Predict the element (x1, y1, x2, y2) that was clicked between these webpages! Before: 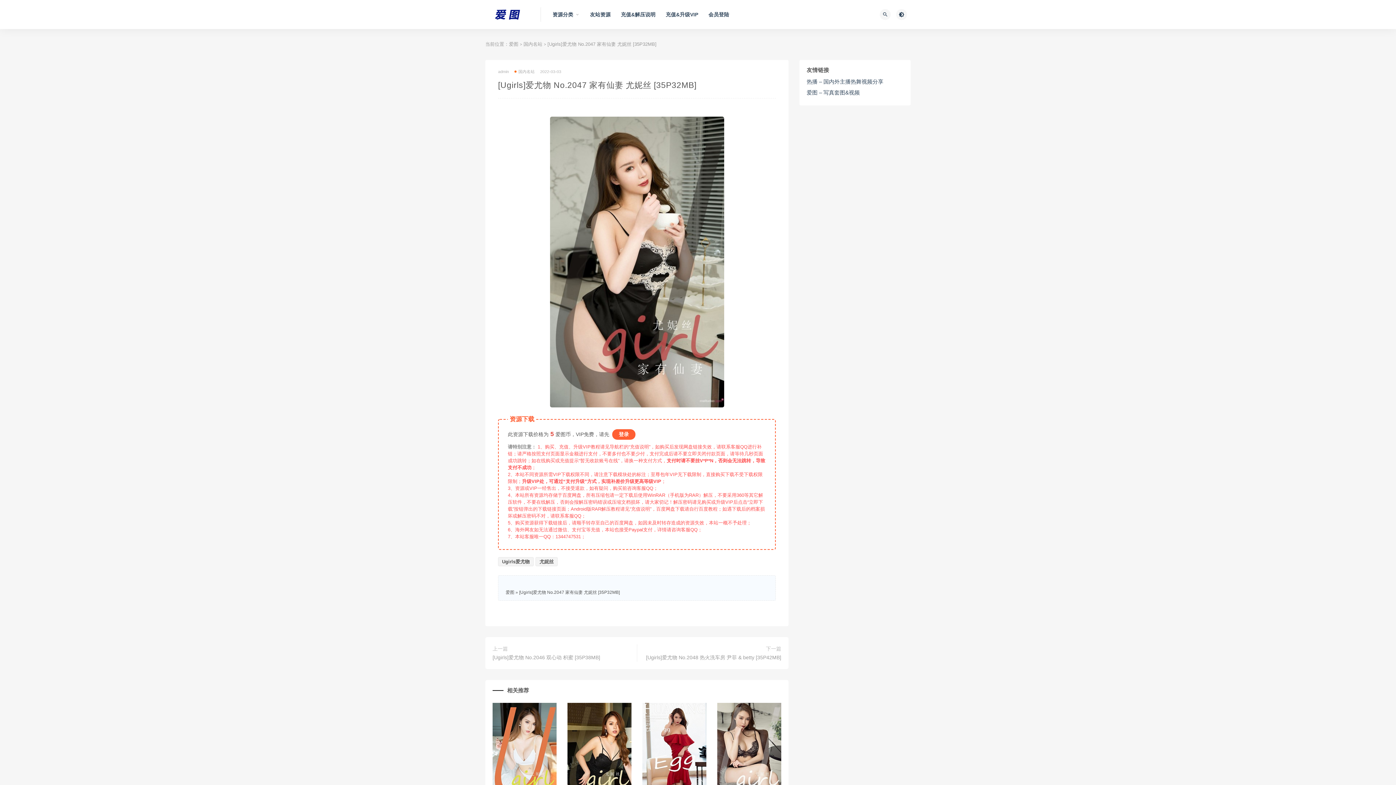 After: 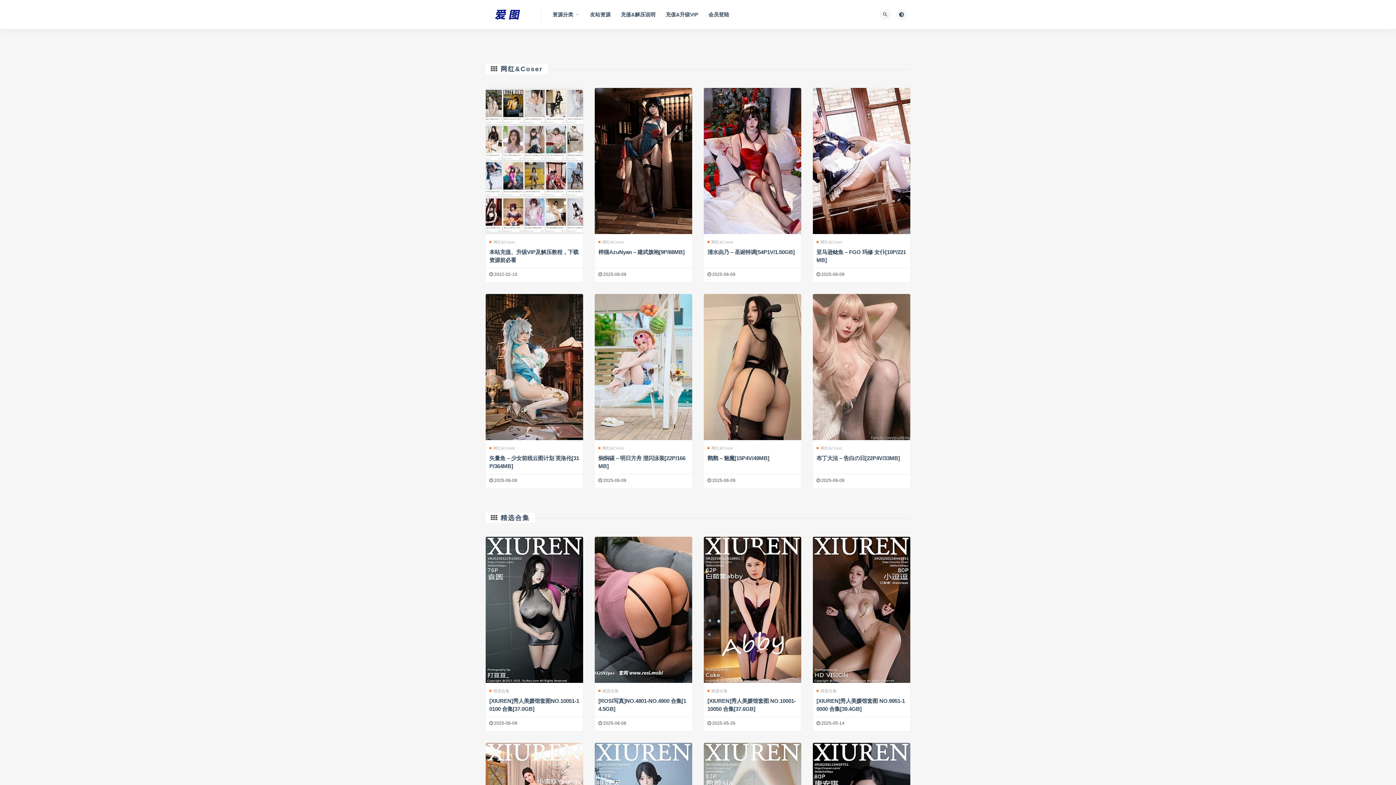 Action: bbox: (505, 590, 514, 595) label: 爱图